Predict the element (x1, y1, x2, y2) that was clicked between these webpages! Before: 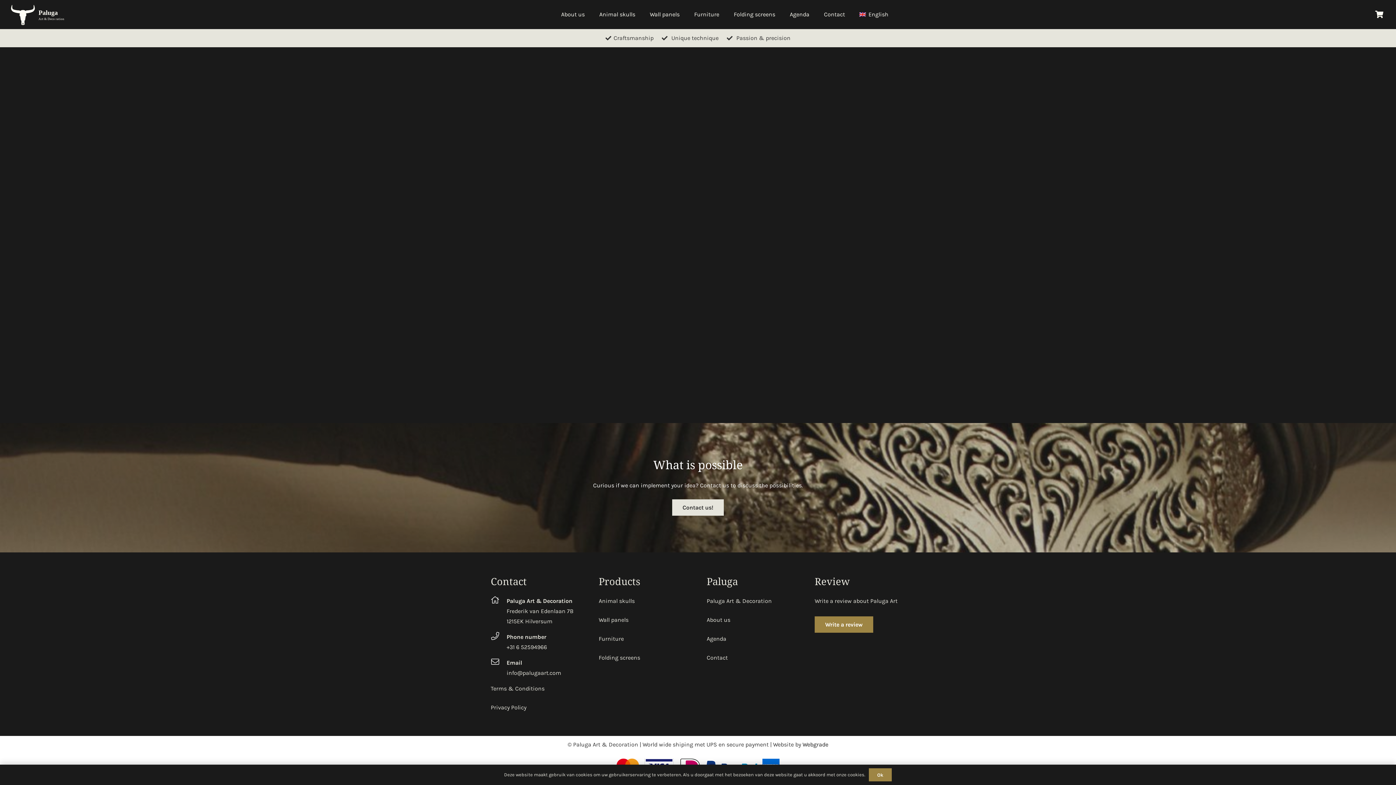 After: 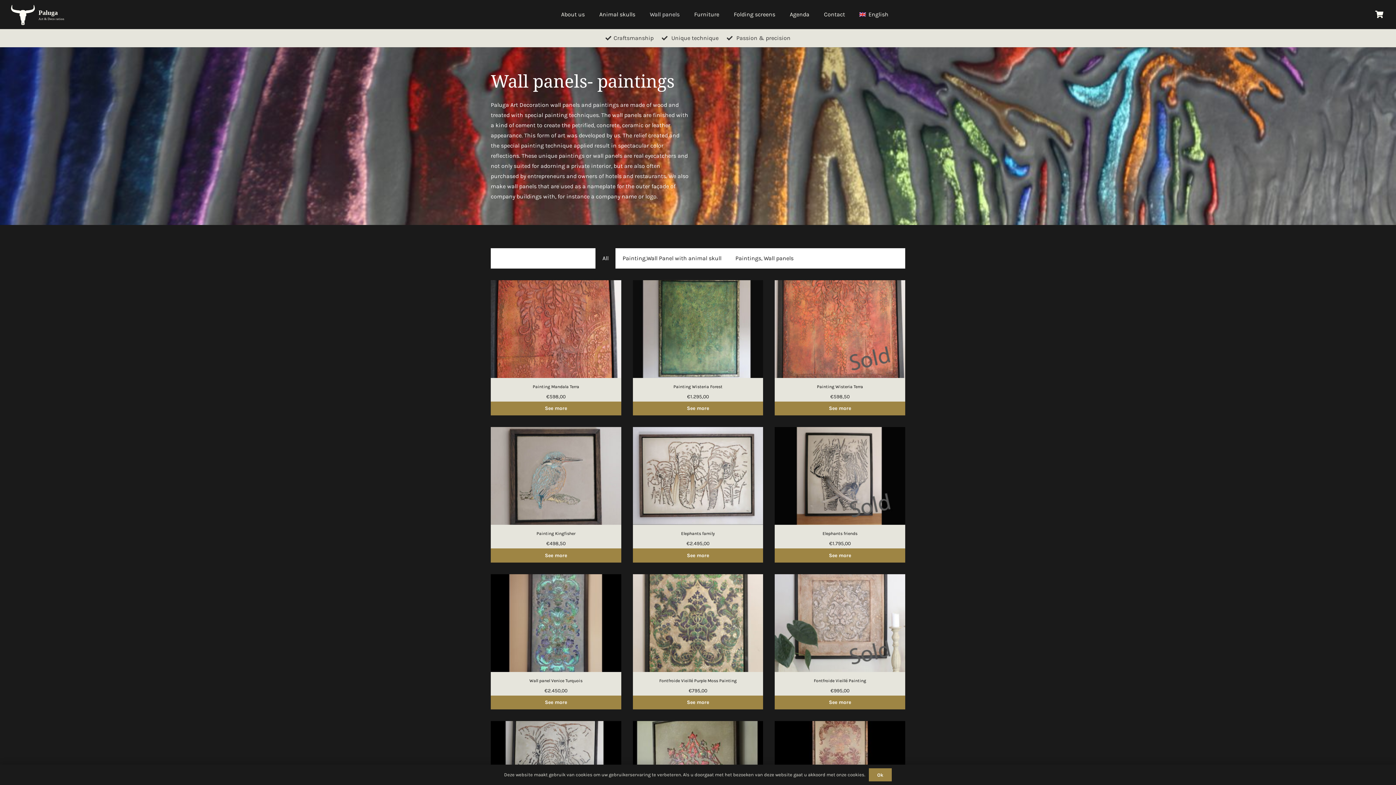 Action: label: Wall panels bbox: (642, 0, 687, 29)